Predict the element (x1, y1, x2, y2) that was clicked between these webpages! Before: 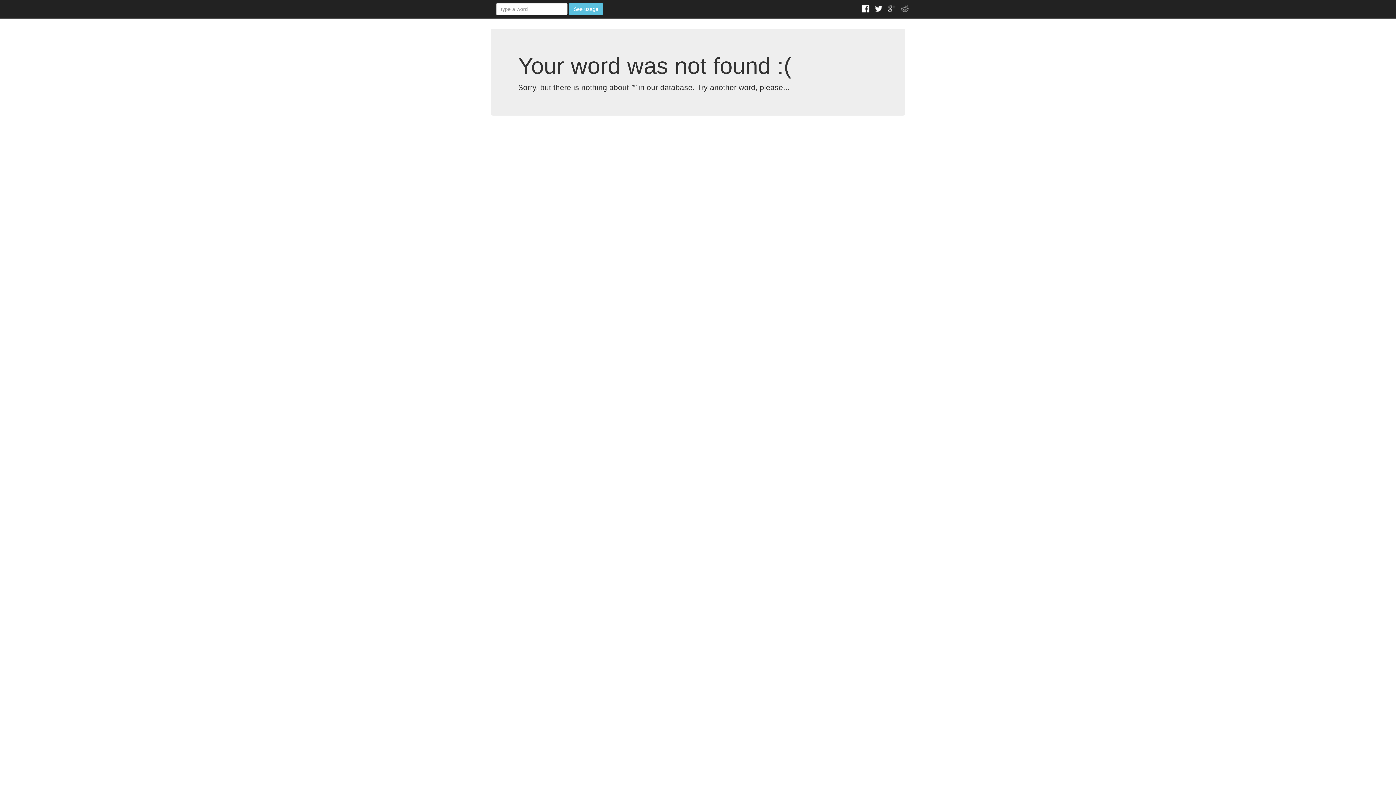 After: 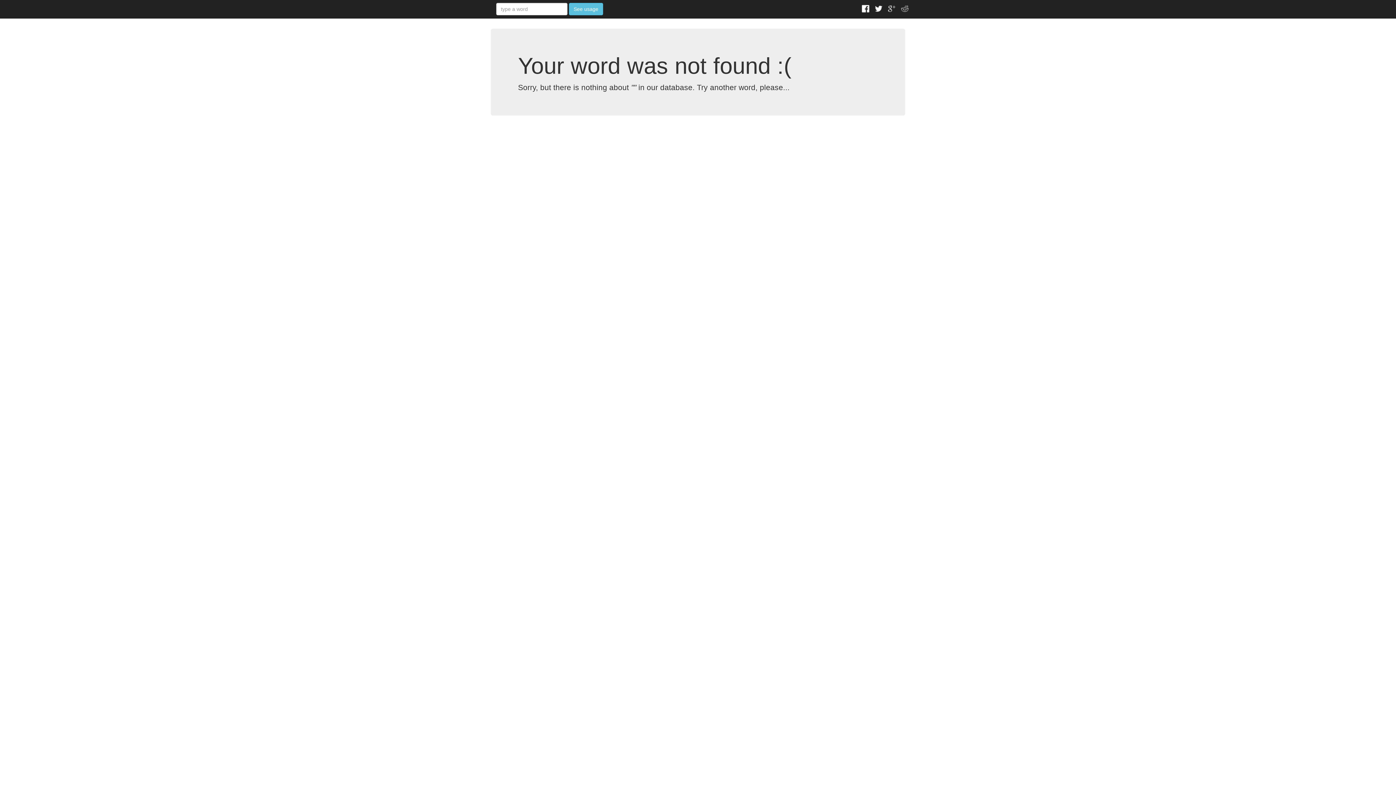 Action: bbox: (899, 5, 910, 11)